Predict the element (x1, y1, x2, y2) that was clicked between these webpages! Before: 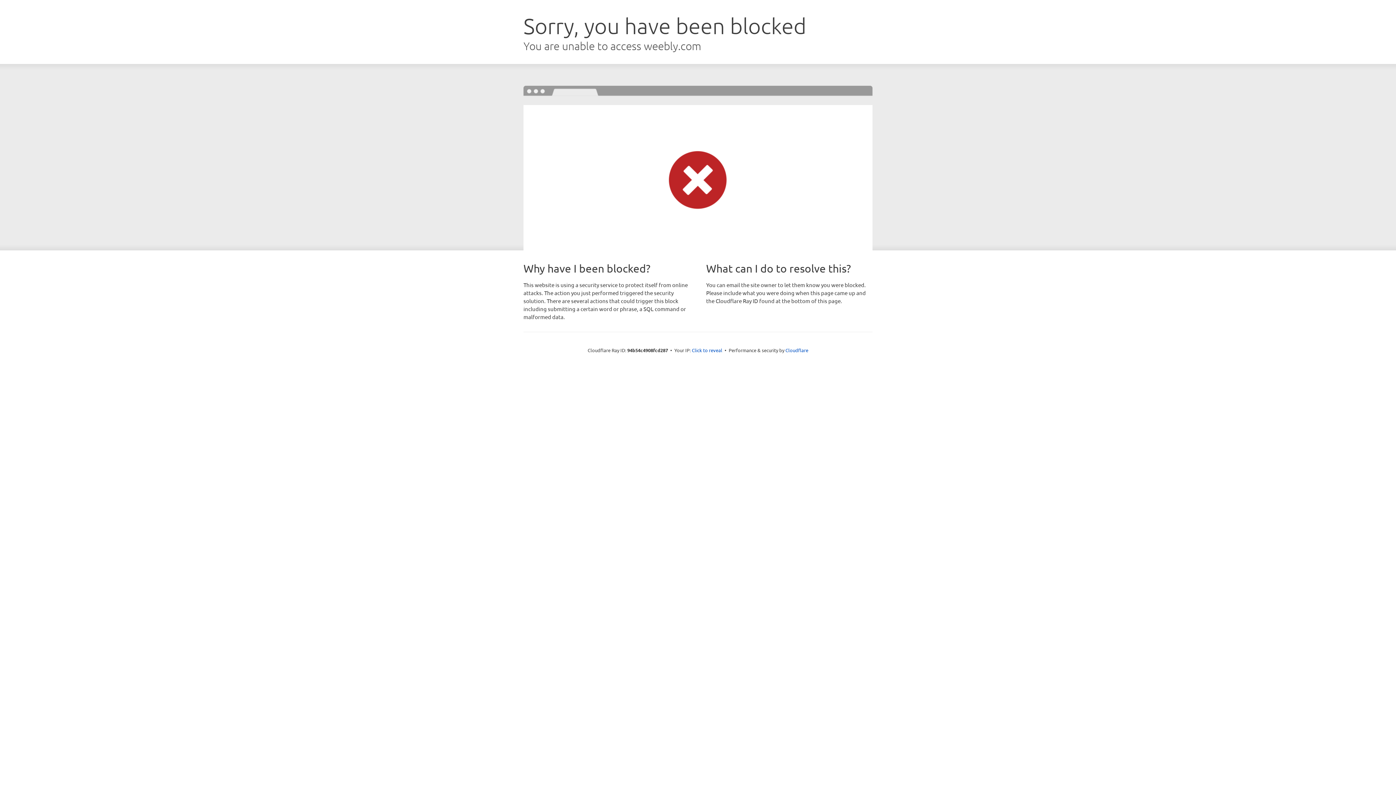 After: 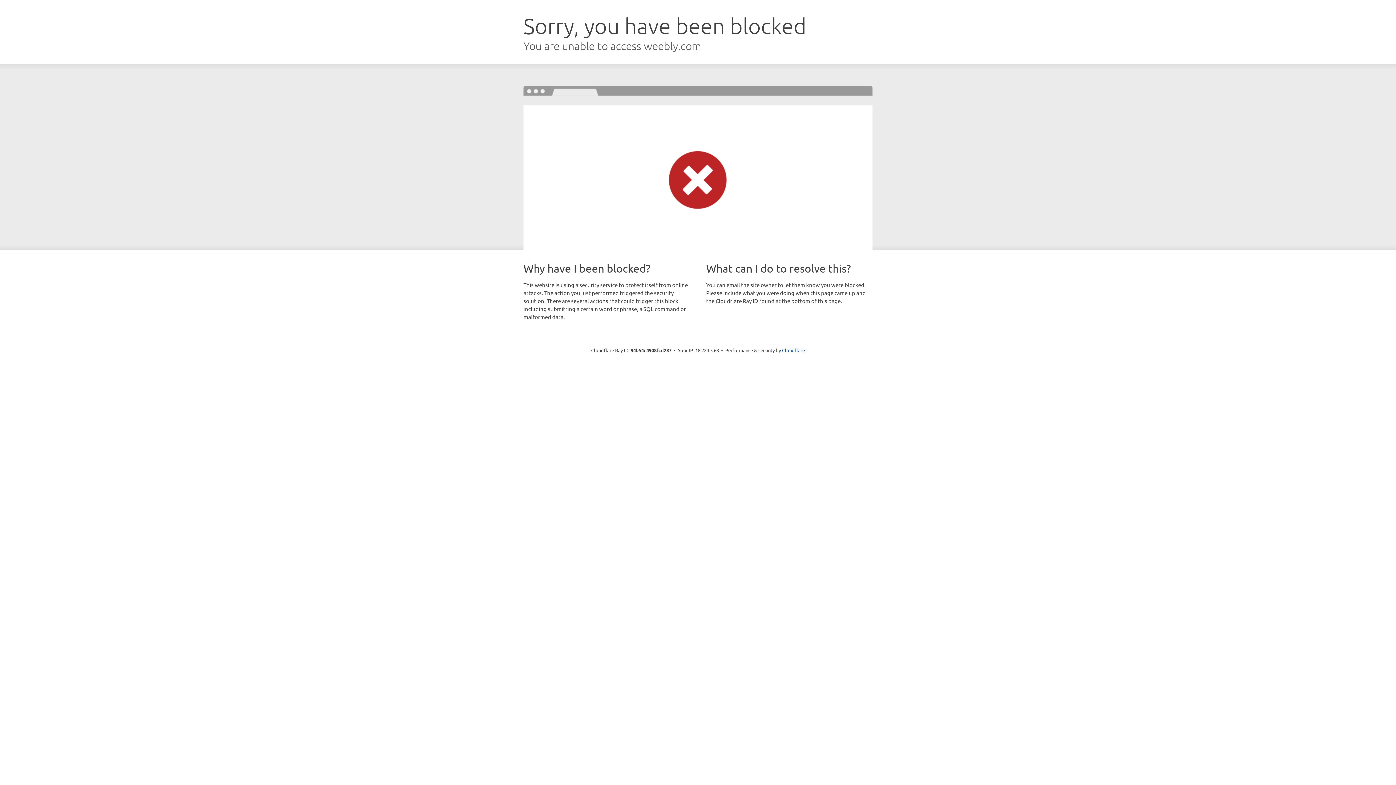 Action: label: Click to reveal bbox: (692, 346, 722, 353)